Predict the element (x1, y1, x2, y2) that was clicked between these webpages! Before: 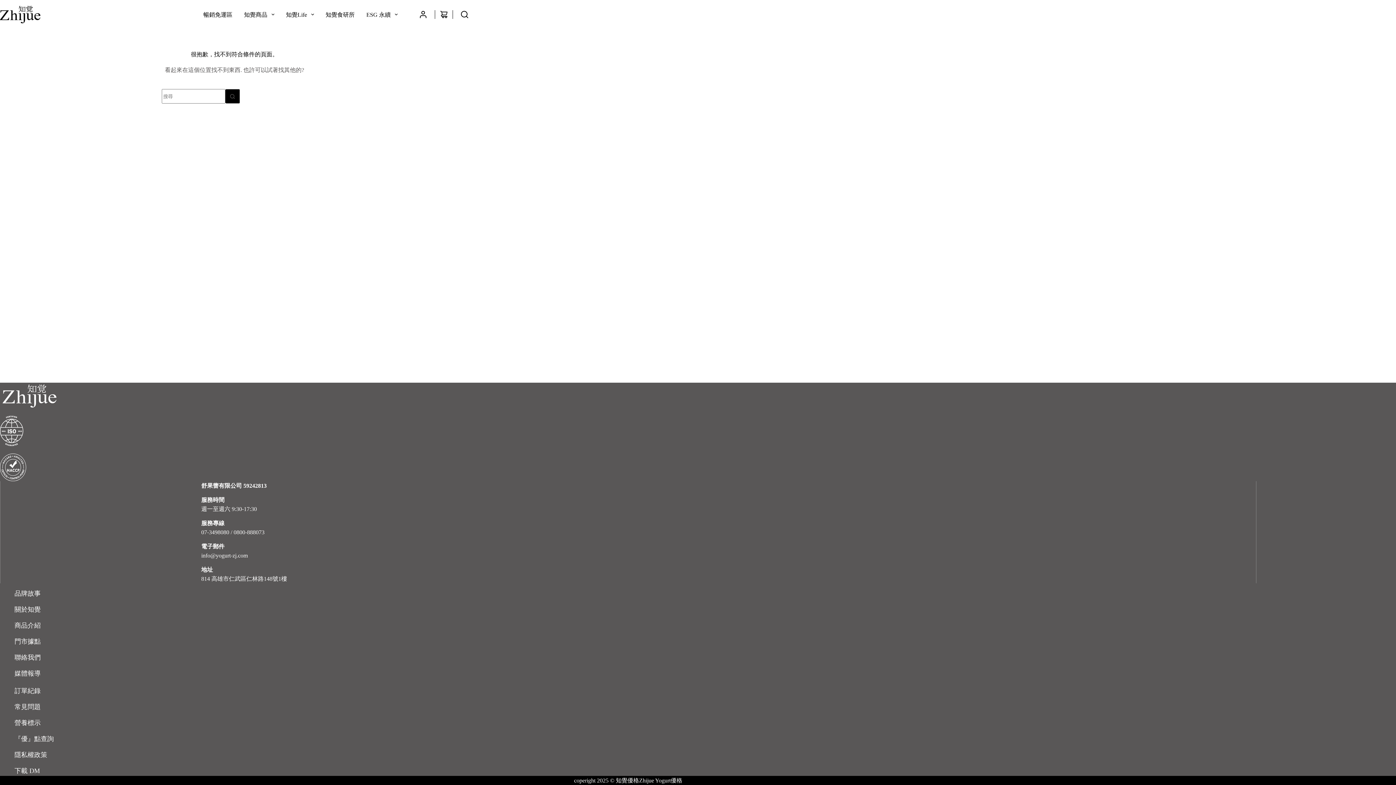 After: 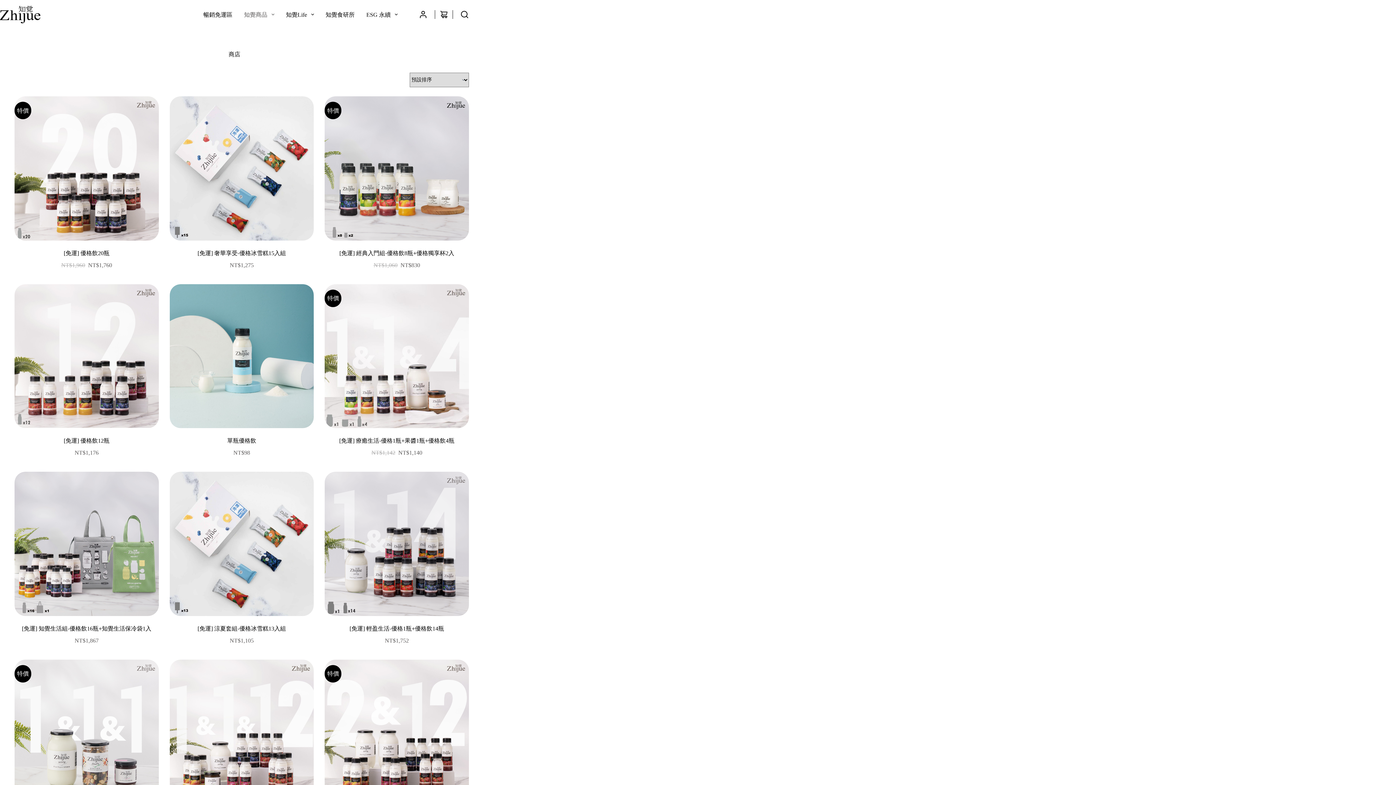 Action: bbox: (238, 0, 280, 29) label: 知覺商品